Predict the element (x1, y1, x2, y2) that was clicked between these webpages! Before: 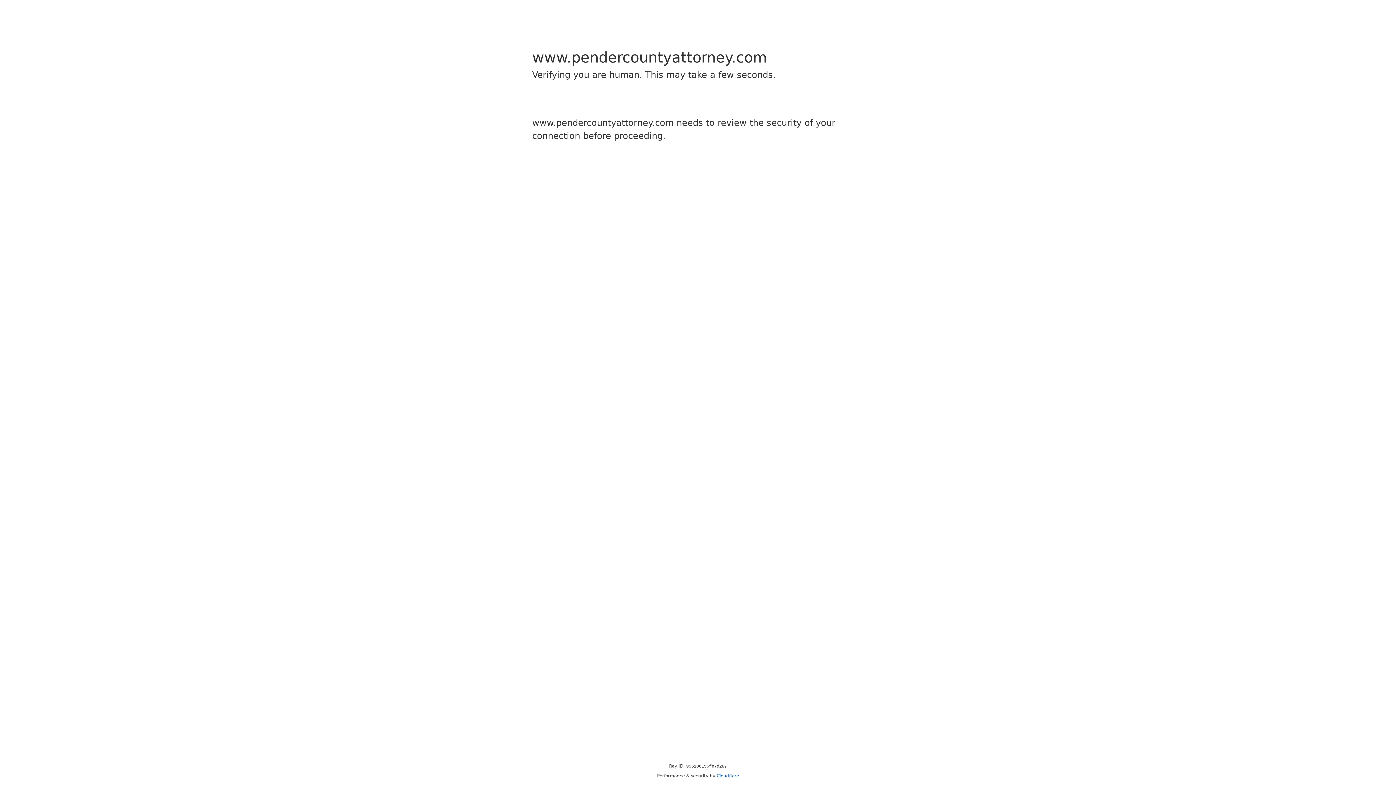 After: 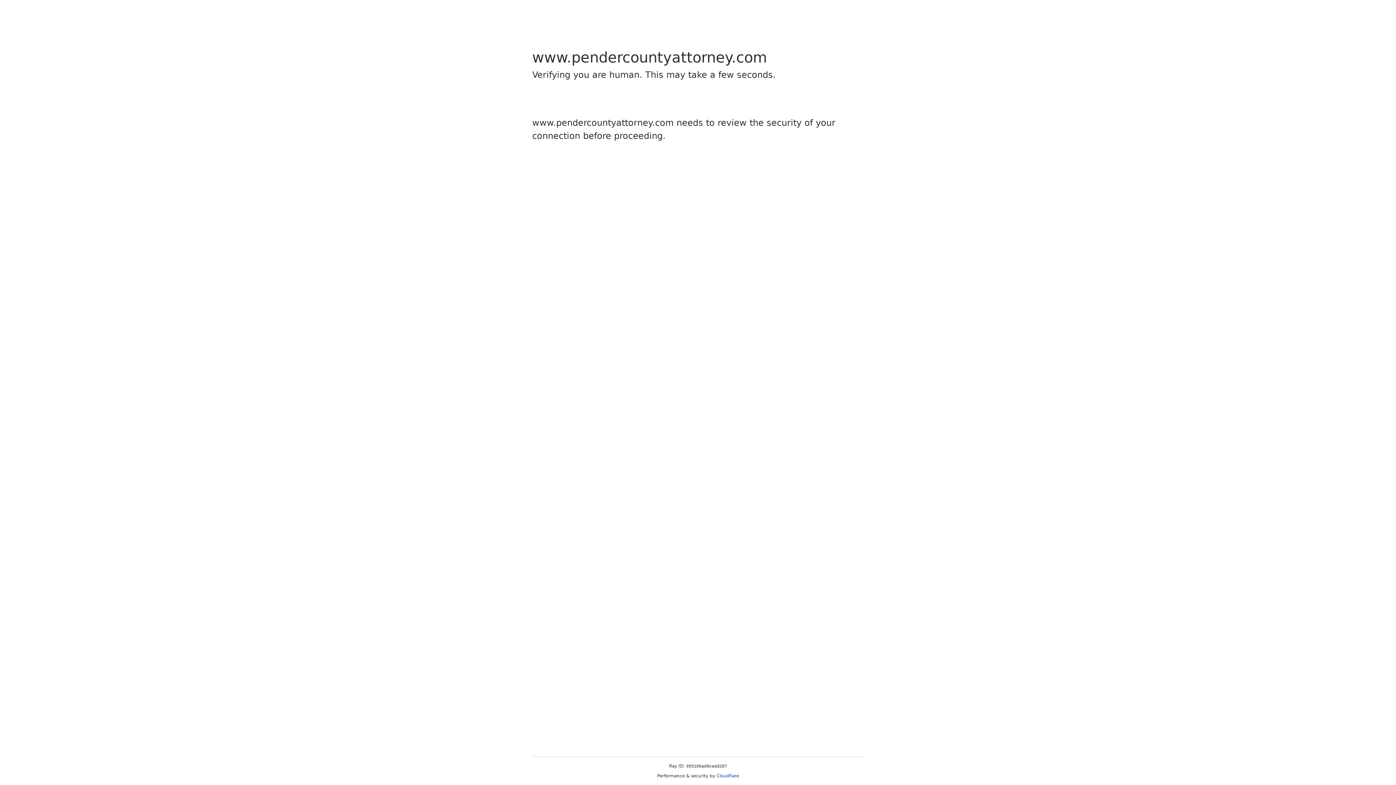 Action: bbox: (716, 773, 739, 778) label: Cloudflare